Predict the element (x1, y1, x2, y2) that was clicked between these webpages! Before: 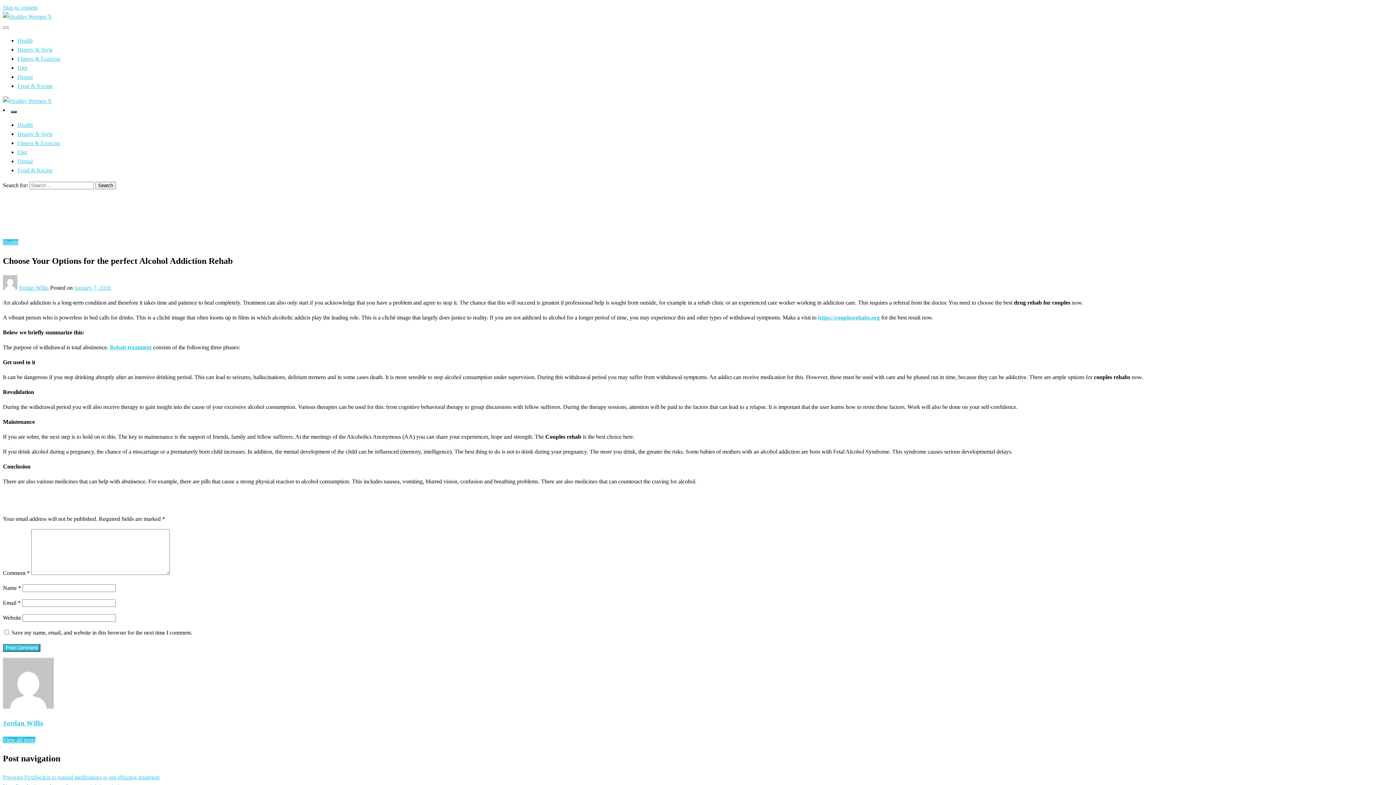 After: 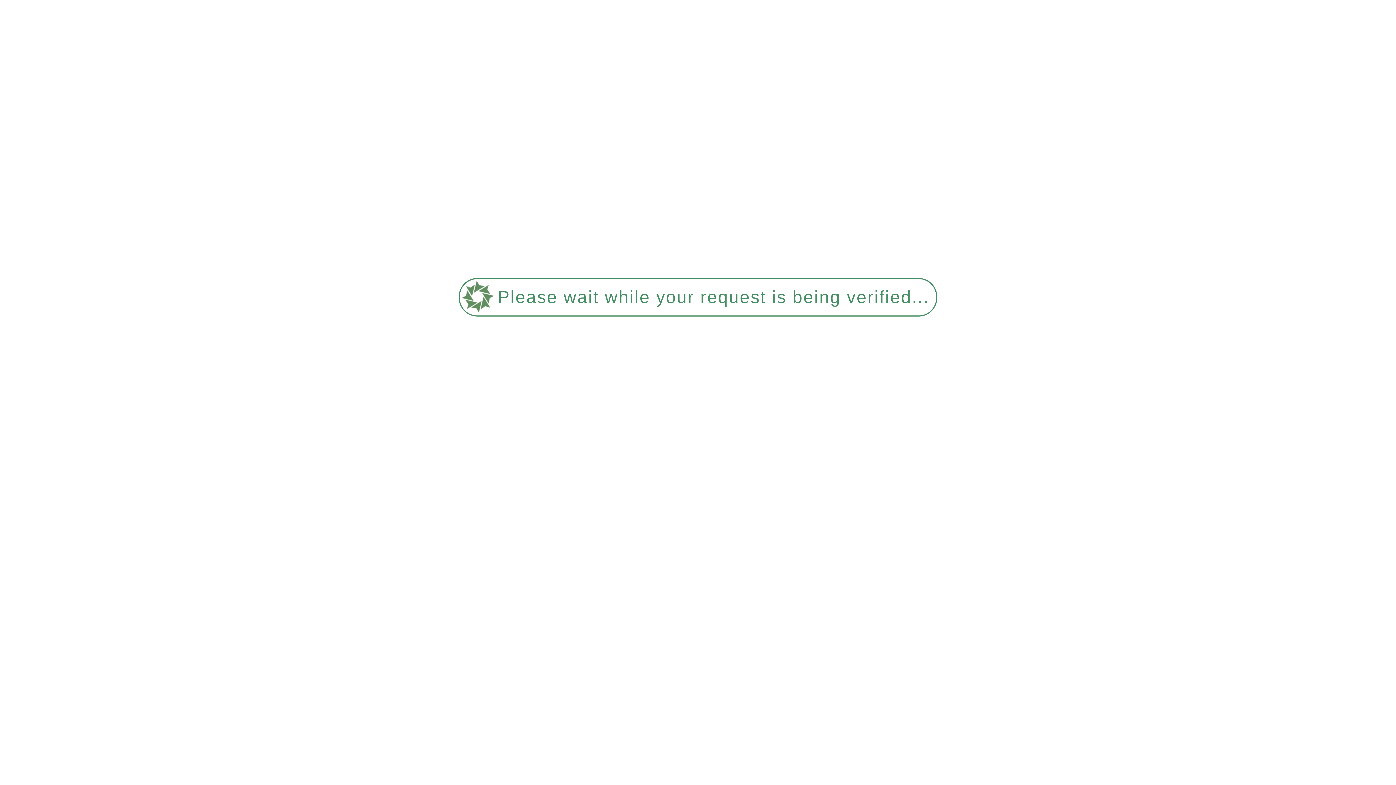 Action: label: Food & Recipe bbox: (17, 82, 52, 89)